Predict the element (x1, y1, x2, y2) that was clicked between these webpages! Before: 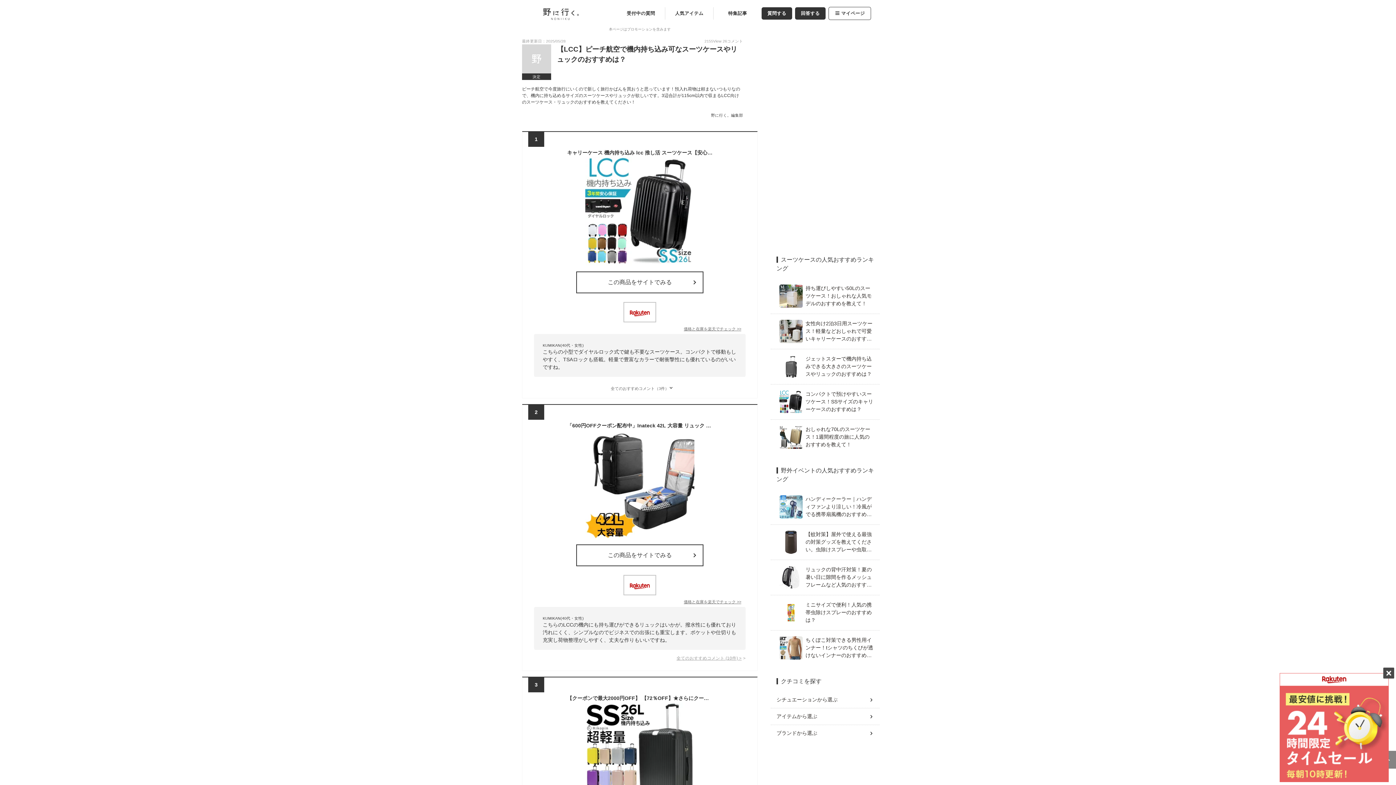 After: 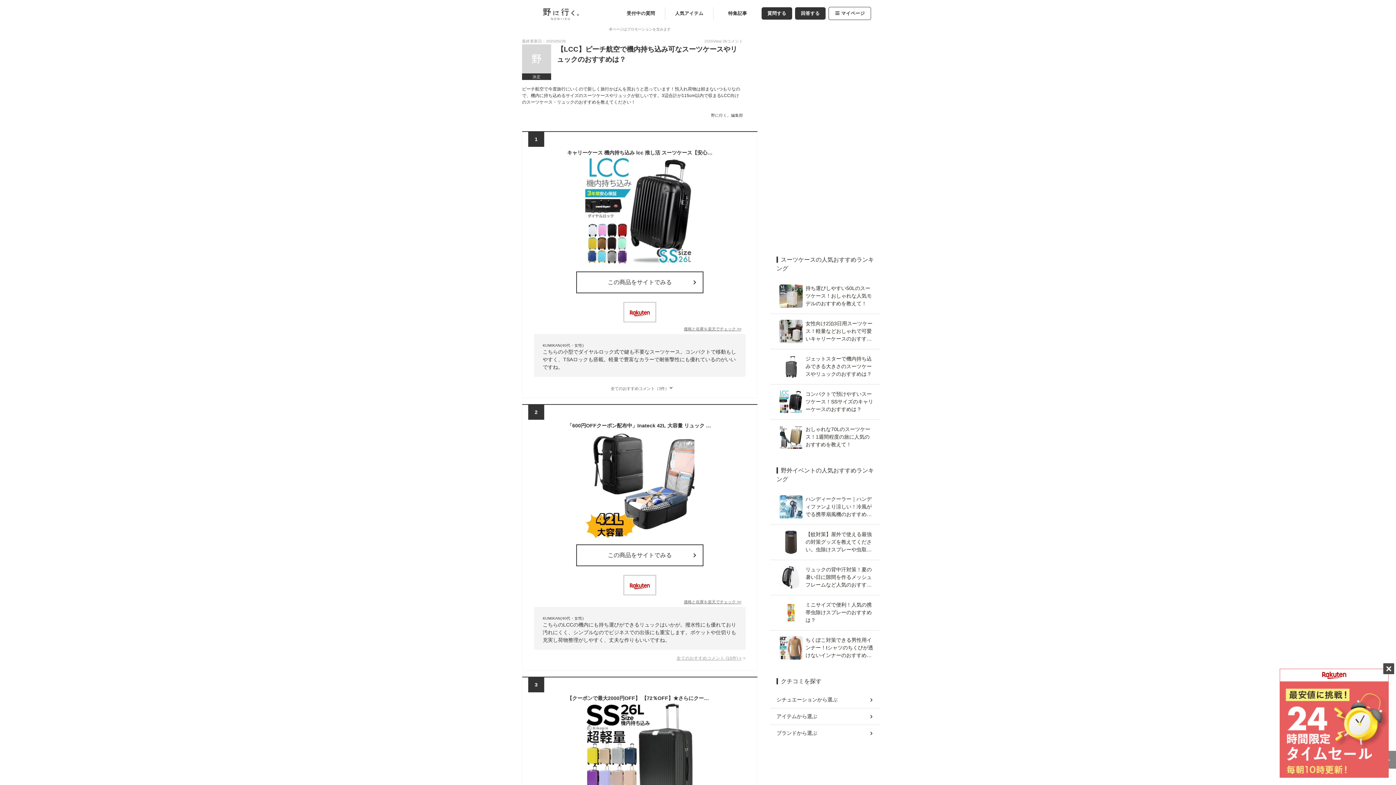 Action: label: 価格と在庫を楽天でチェック >> bbox: (684, 326, 741, 331)